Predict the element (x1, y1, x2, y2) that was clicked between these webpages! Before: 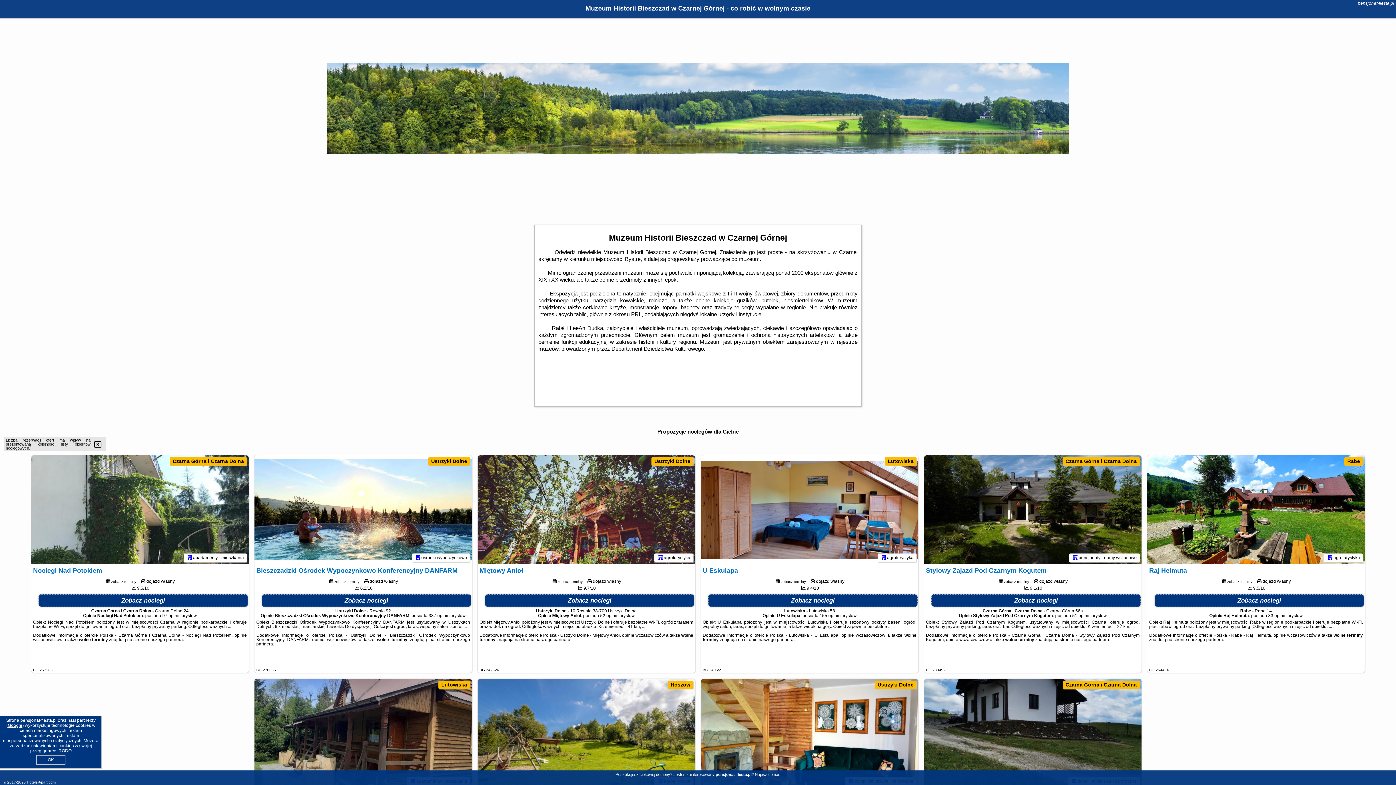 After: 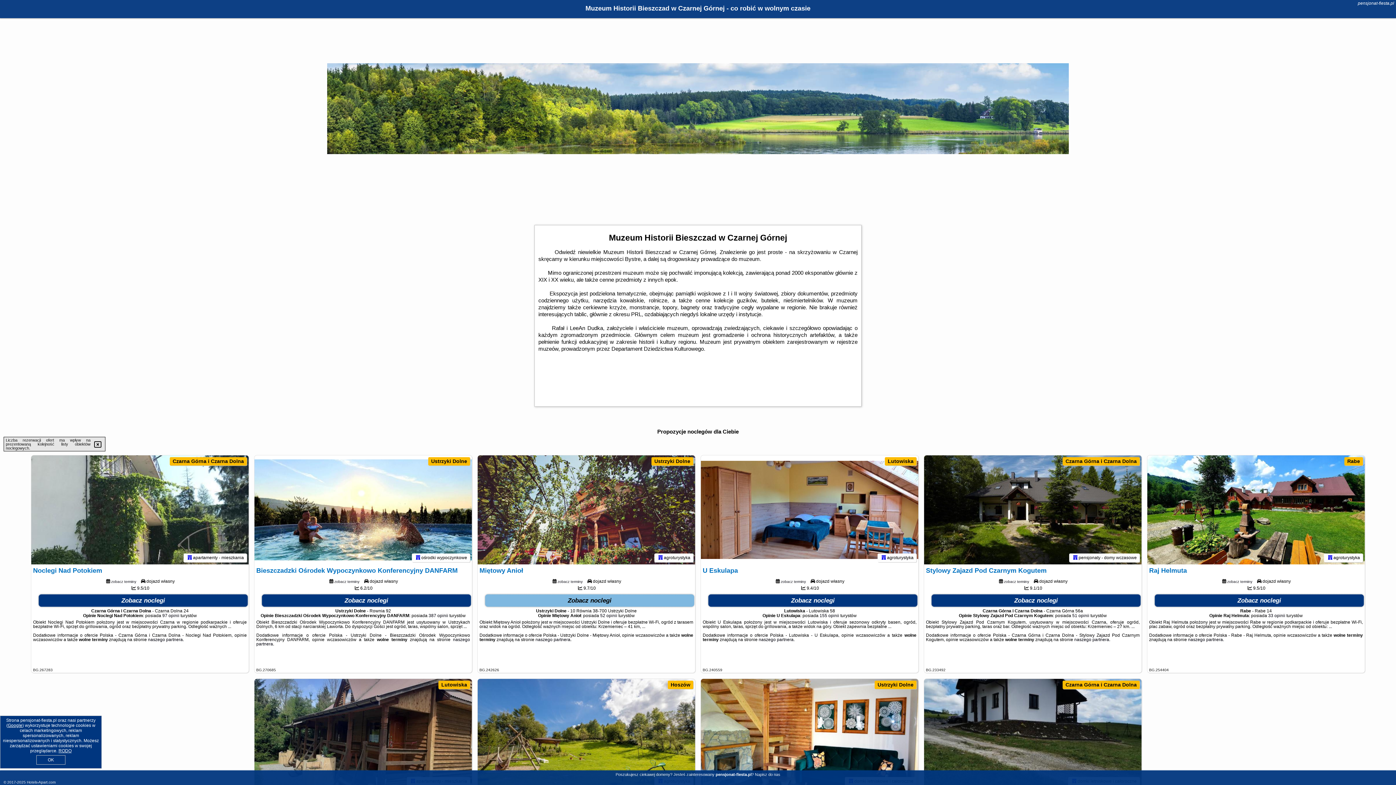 Action: label: Zobacz noclegi bbox: (485, 594, 694, 607)